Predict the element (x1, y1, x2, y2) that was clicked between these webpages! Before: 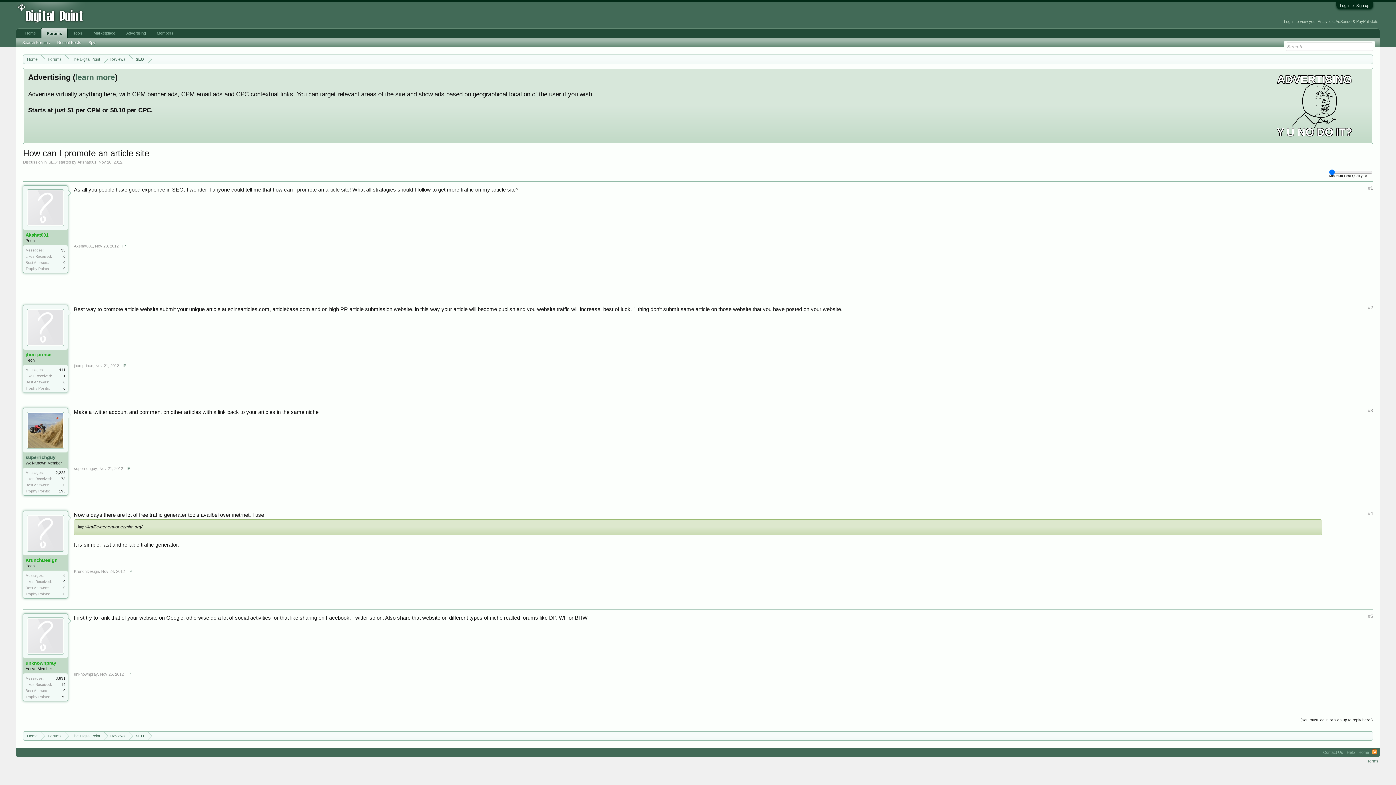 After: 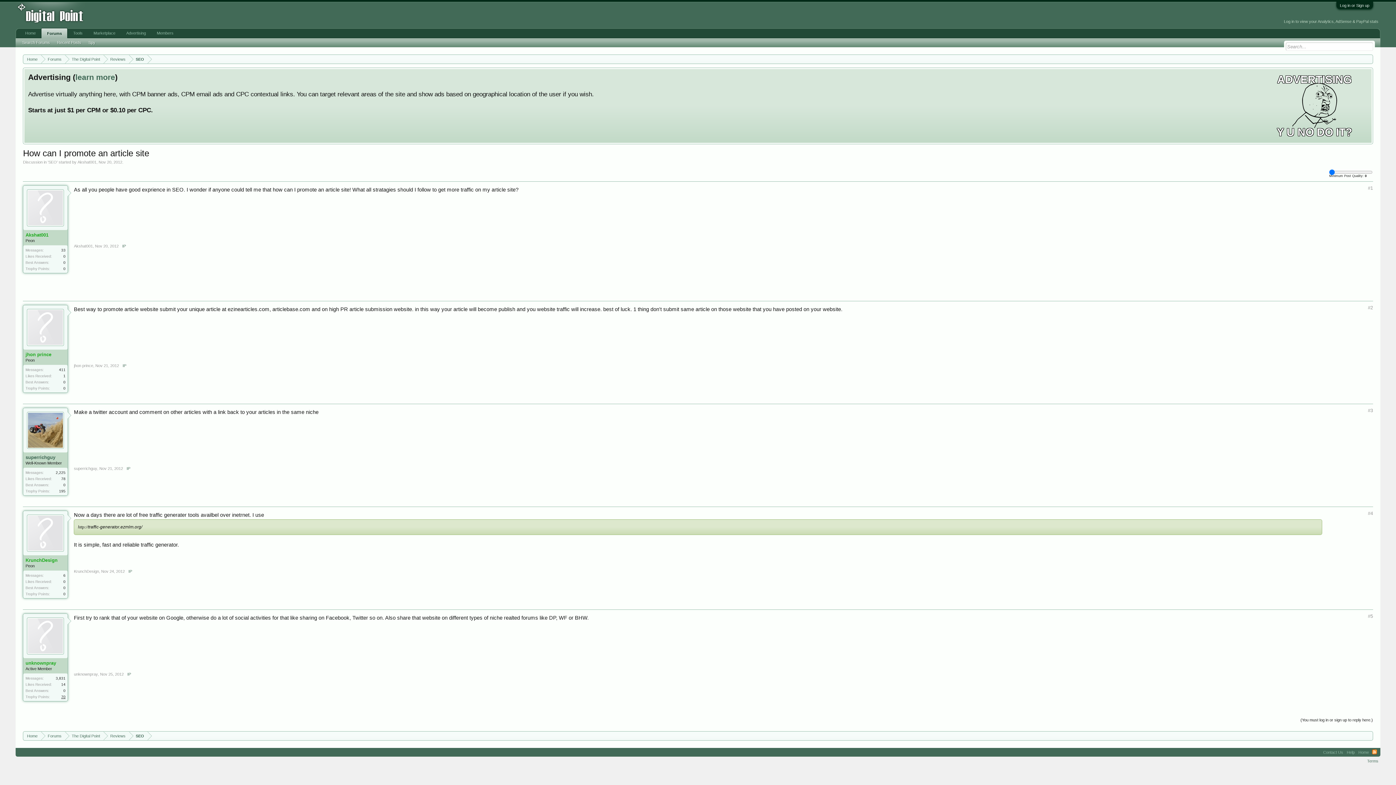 Action: label: 70 bbox: (61, 695, 65, 699)